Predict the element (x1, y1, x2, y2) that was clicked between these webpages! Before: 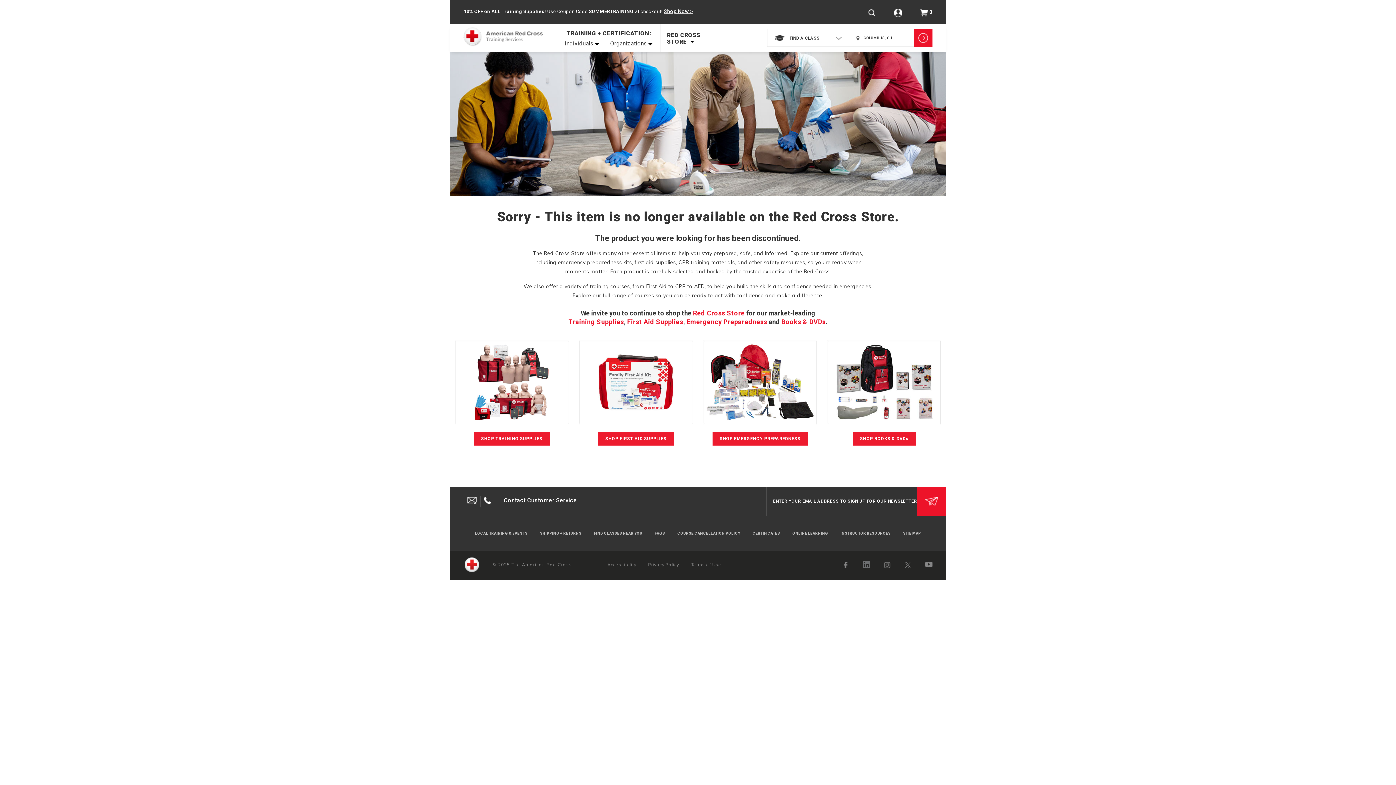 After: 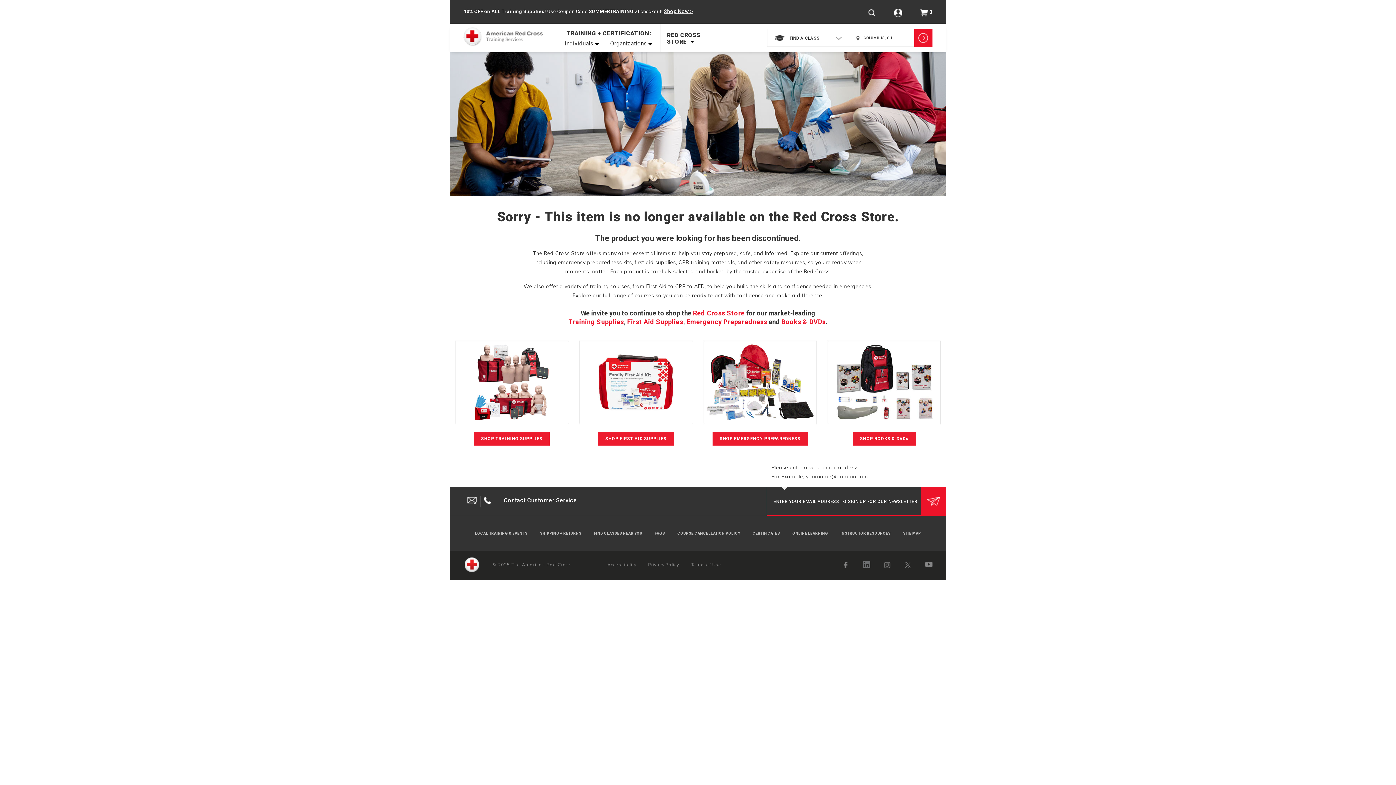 Action: bbox: (917, 487, 946, 516)